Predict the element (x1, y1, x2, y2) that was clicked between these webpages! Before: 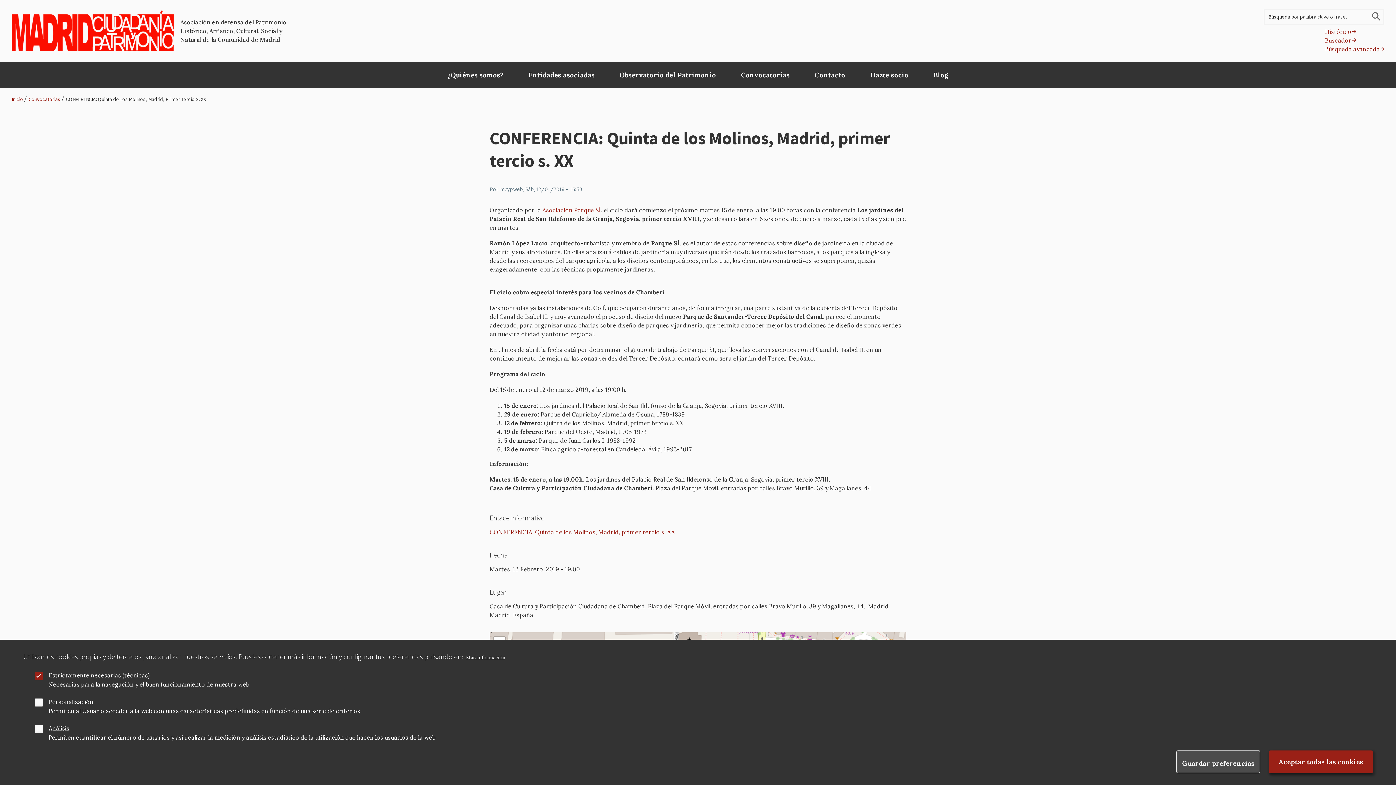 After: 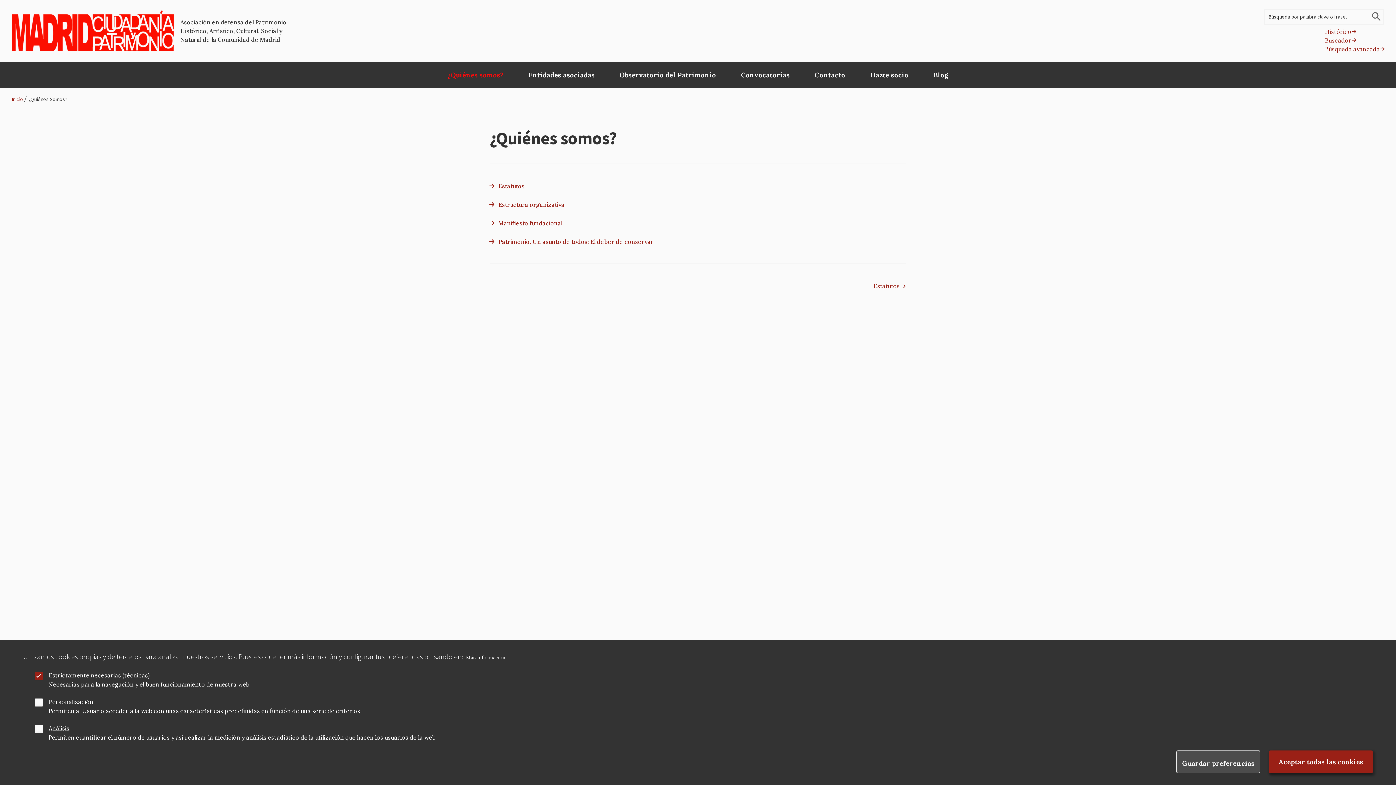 Action: bbox: (435, 62, 516, 87) label: ¿Quiénes somos?